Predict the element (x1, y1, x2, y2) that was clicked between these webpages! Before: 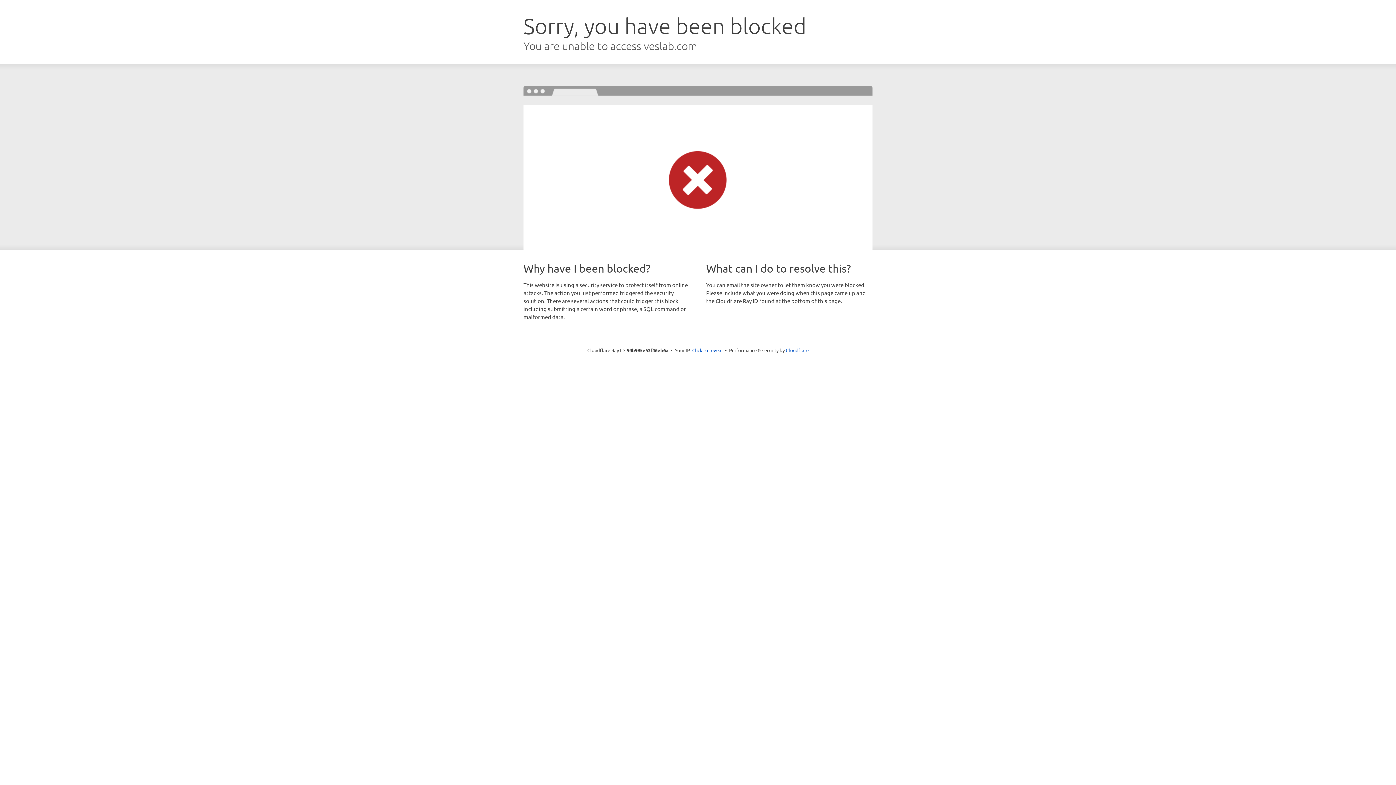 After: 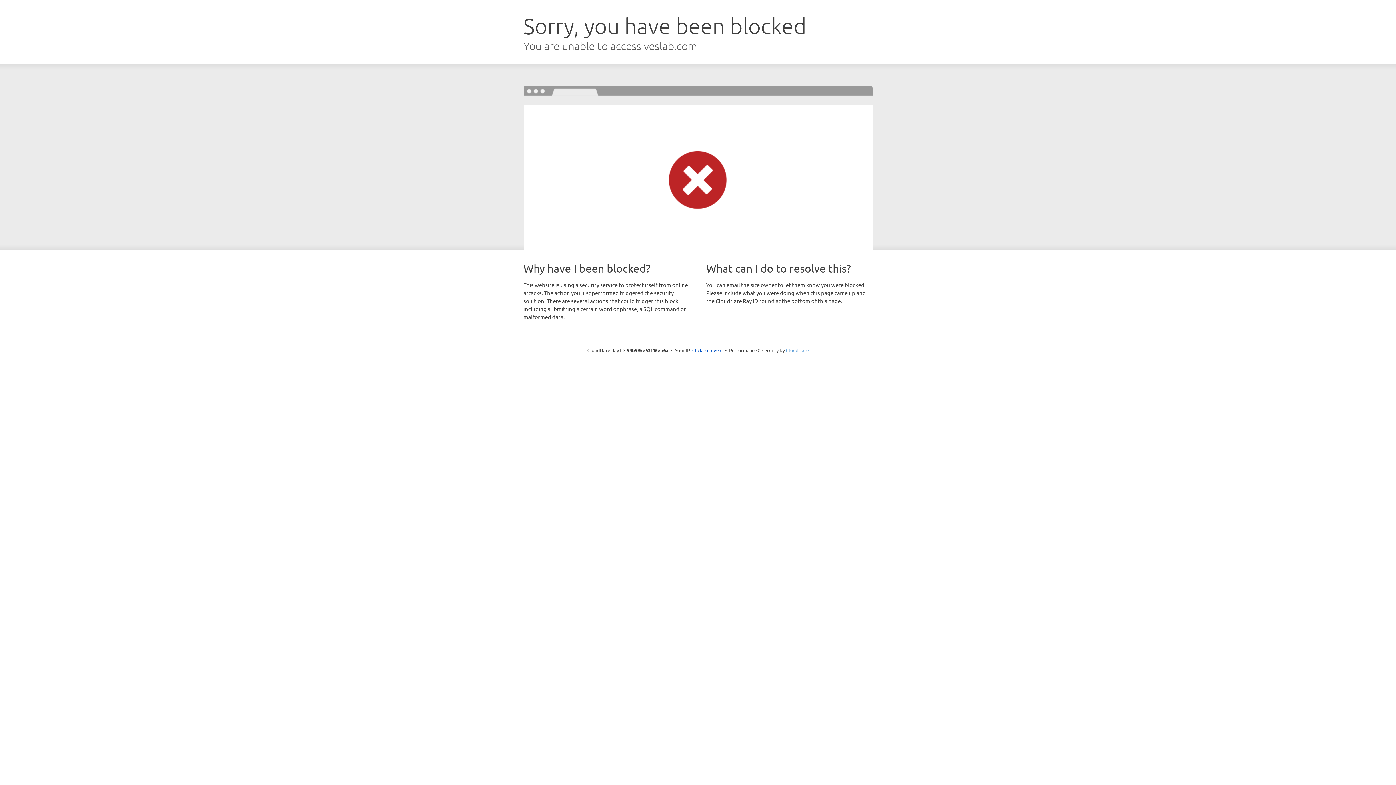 Action: bbox: (786, 347, 808, 353) label: Cloudflare